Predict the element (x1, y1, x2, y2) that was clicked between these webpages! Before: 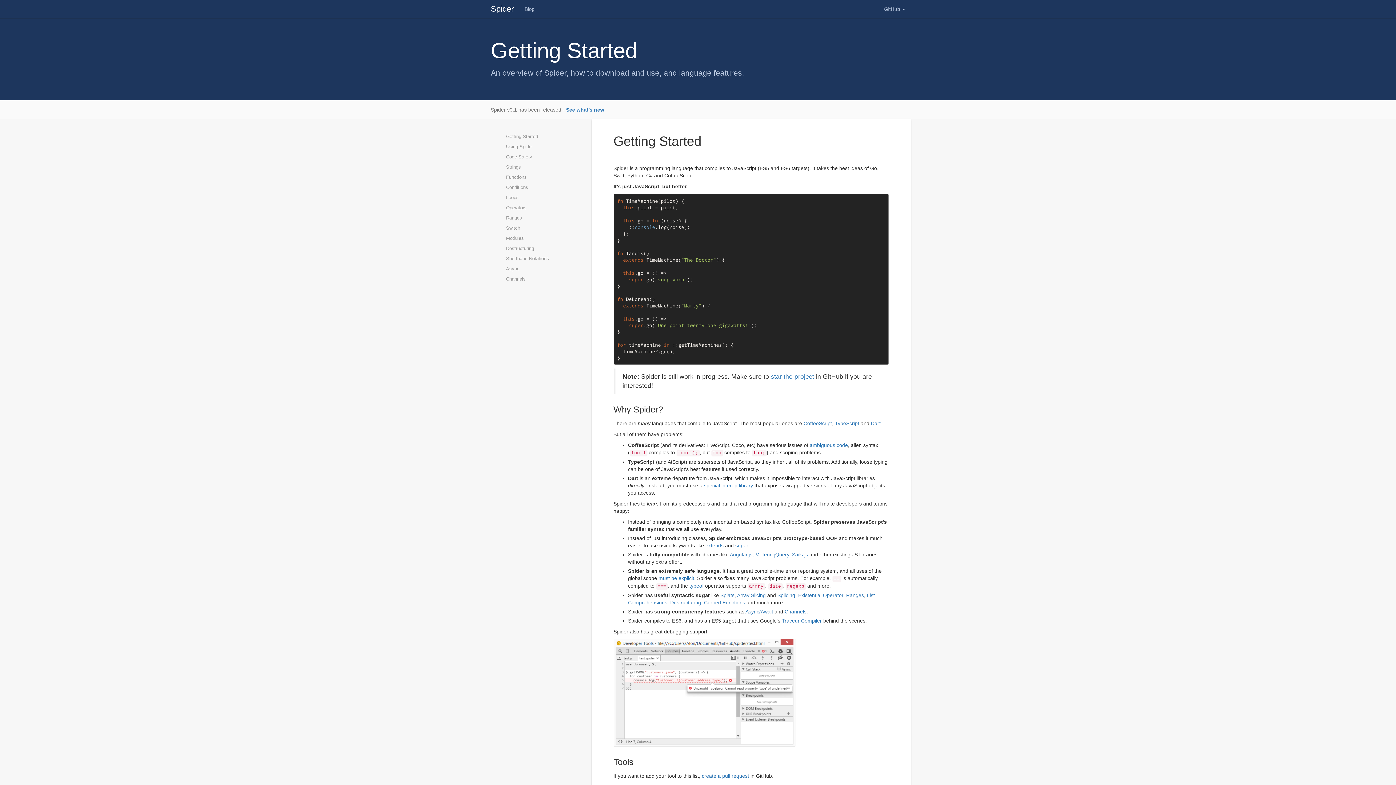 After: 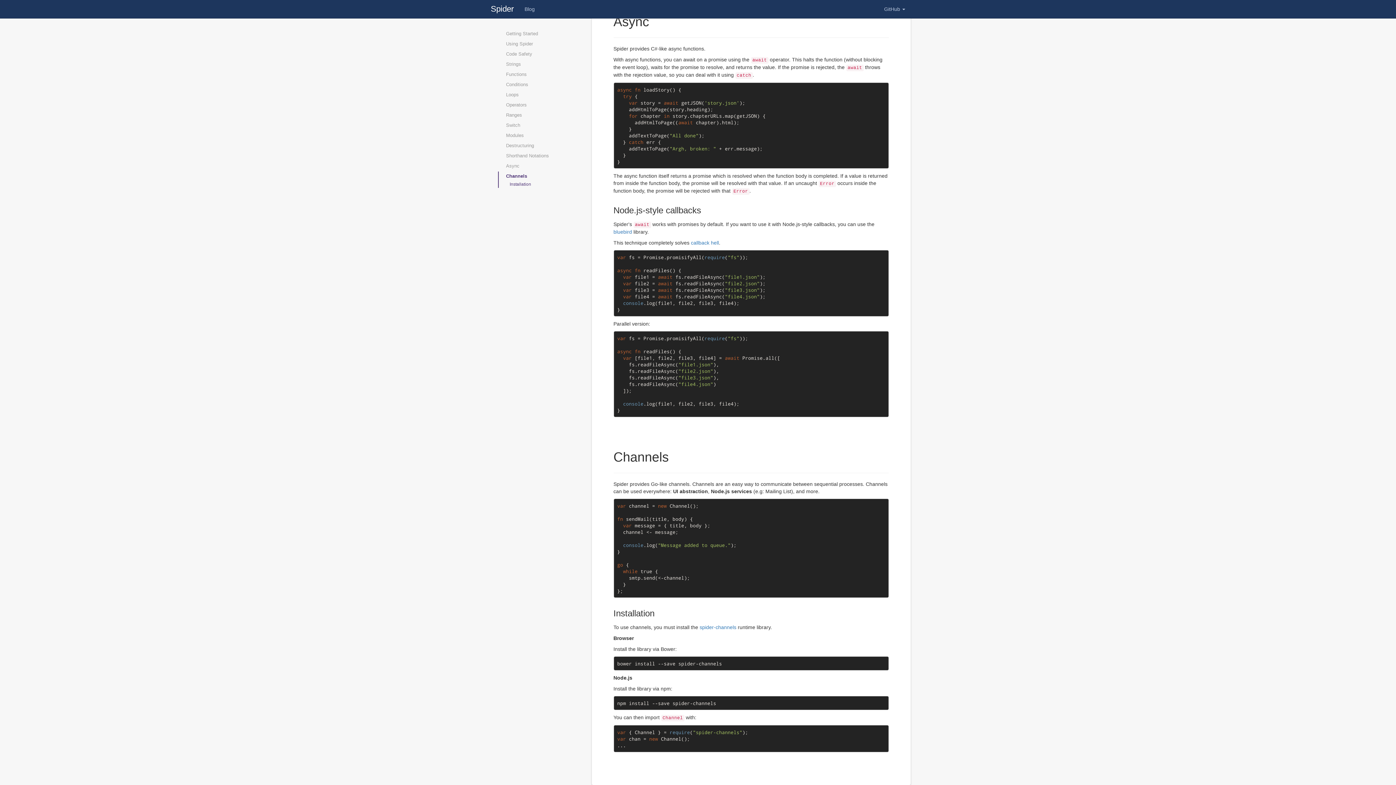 Action: label: Channels bbox: (784, 609, 806, 614)